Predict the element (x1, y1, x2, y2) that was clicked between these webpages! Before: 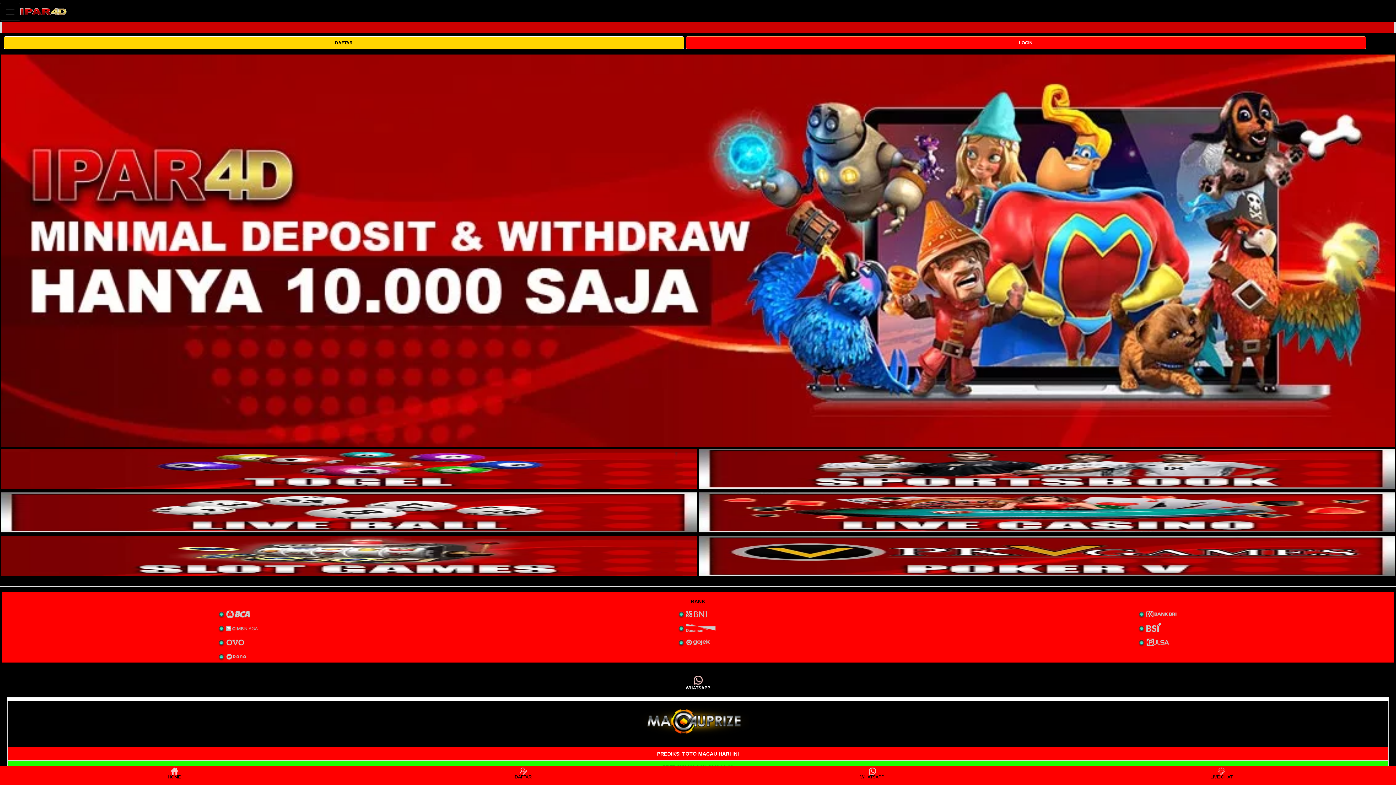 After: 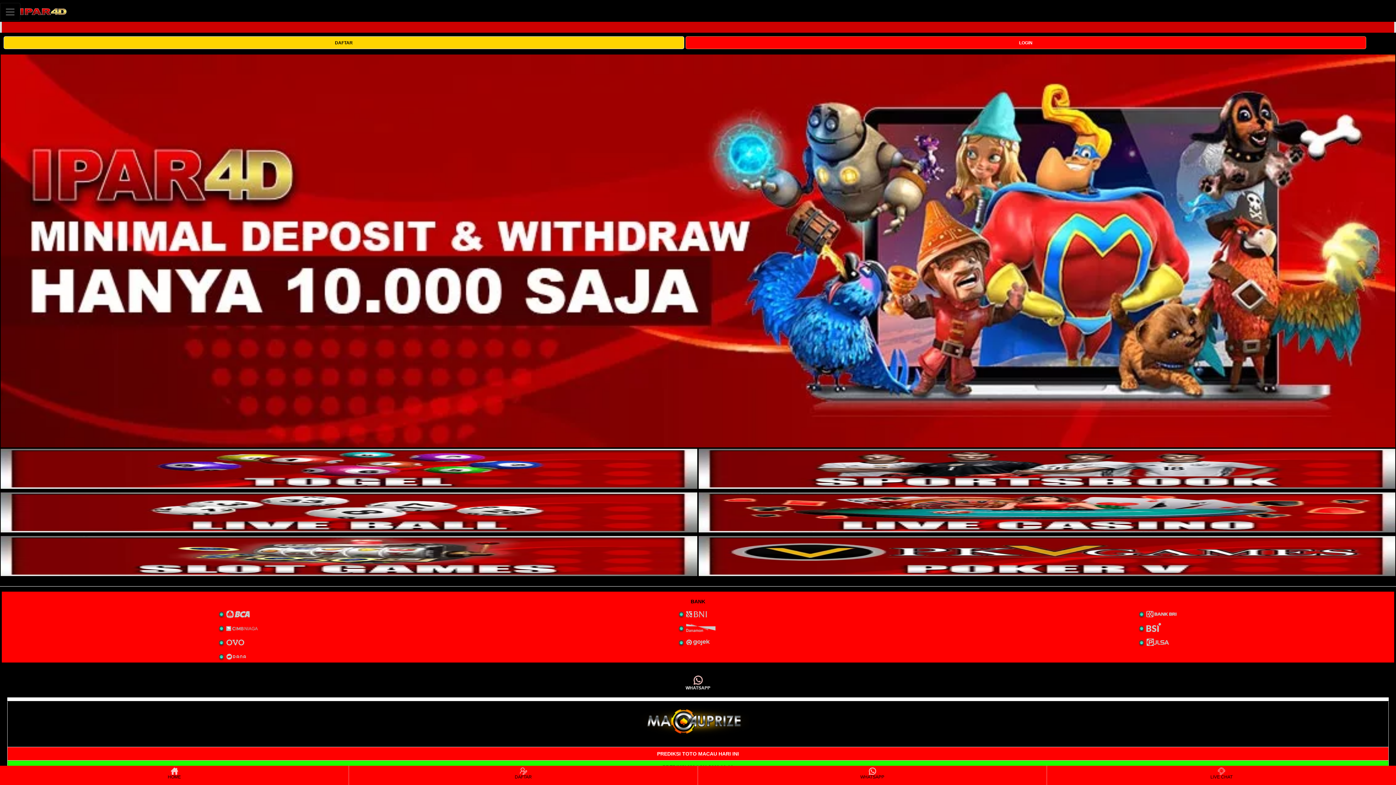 Action: bbox: (698, 527, 1395, 533)